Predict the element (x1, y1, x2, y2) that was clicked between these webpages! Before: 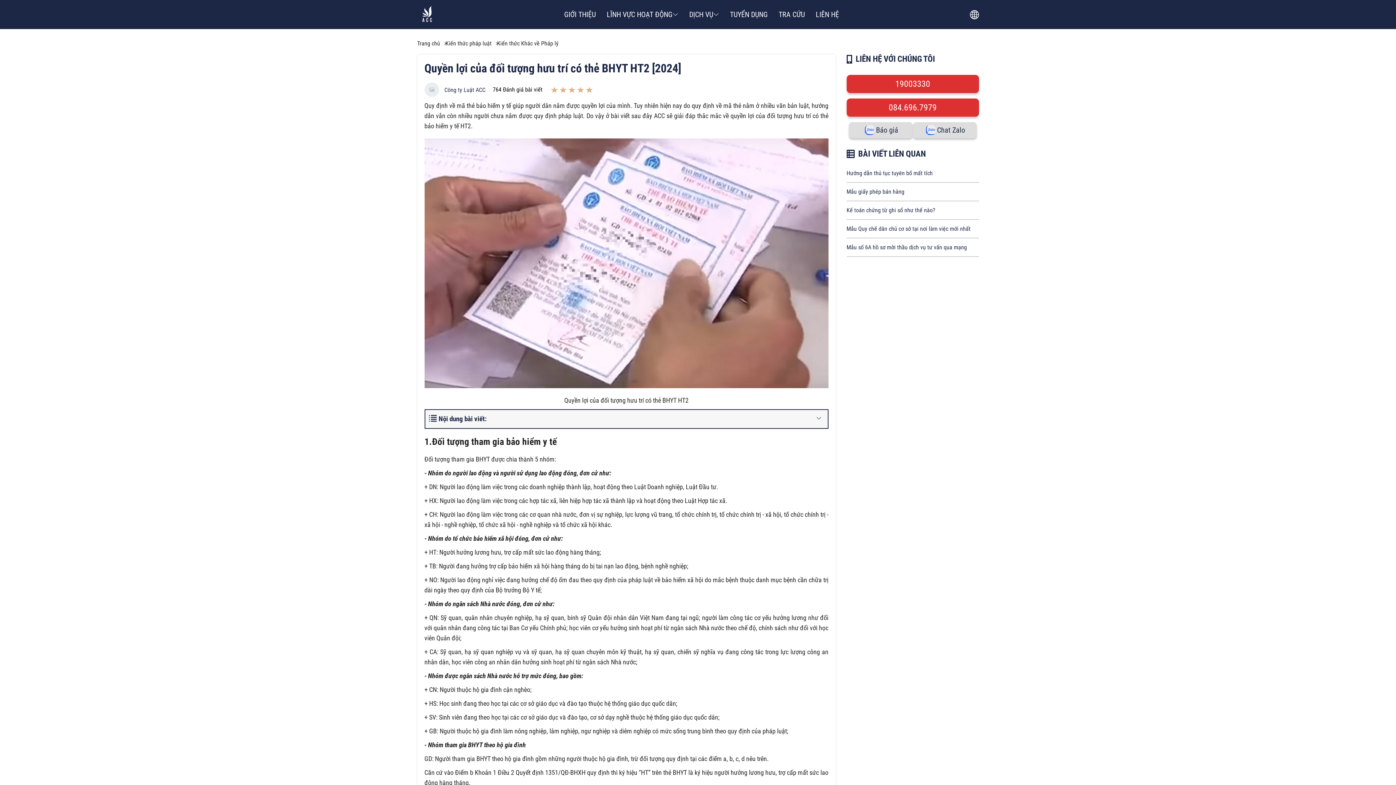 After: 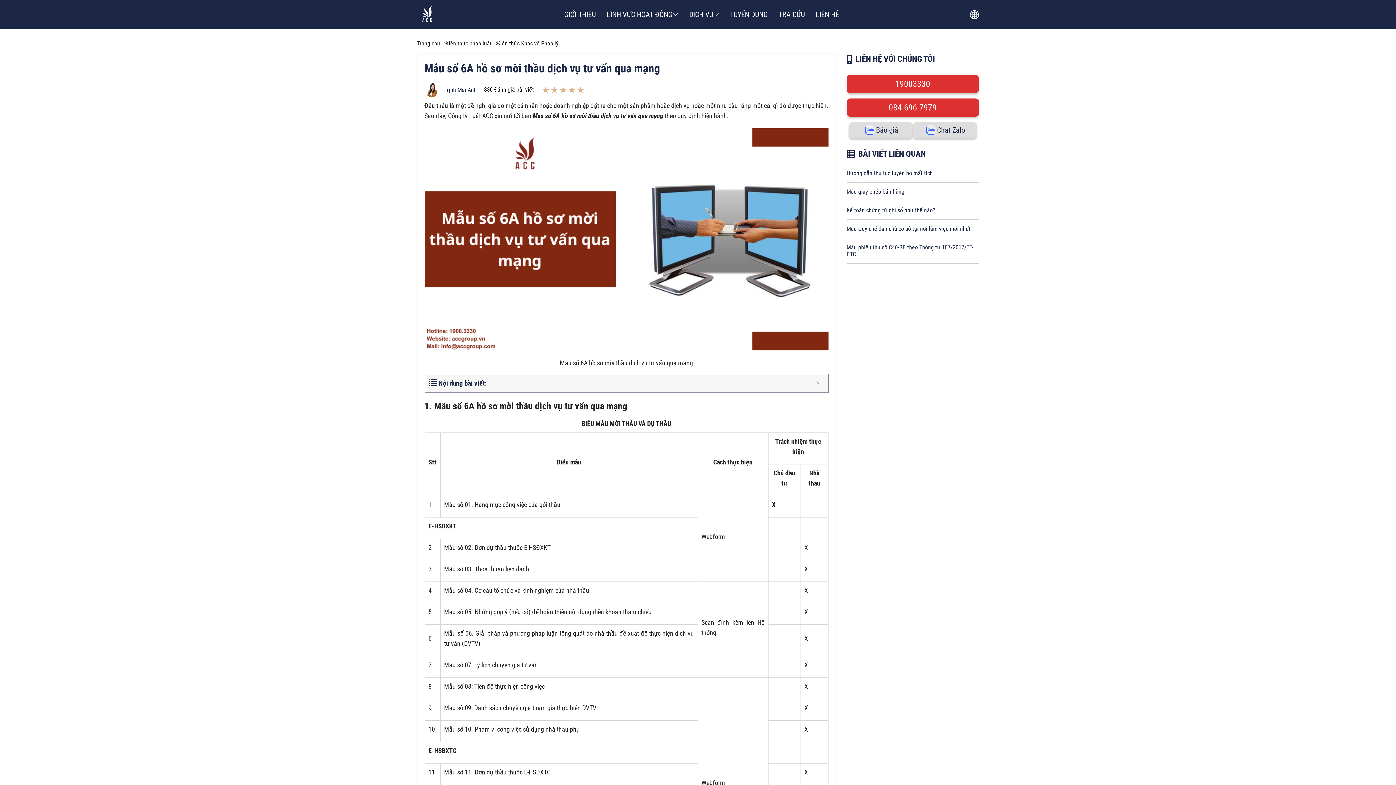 Action: bbox: (846, 244, 967, 250) label: Mẫu số 6A hồ sơ mời thầu dịch vụ tư vấn qua mạng